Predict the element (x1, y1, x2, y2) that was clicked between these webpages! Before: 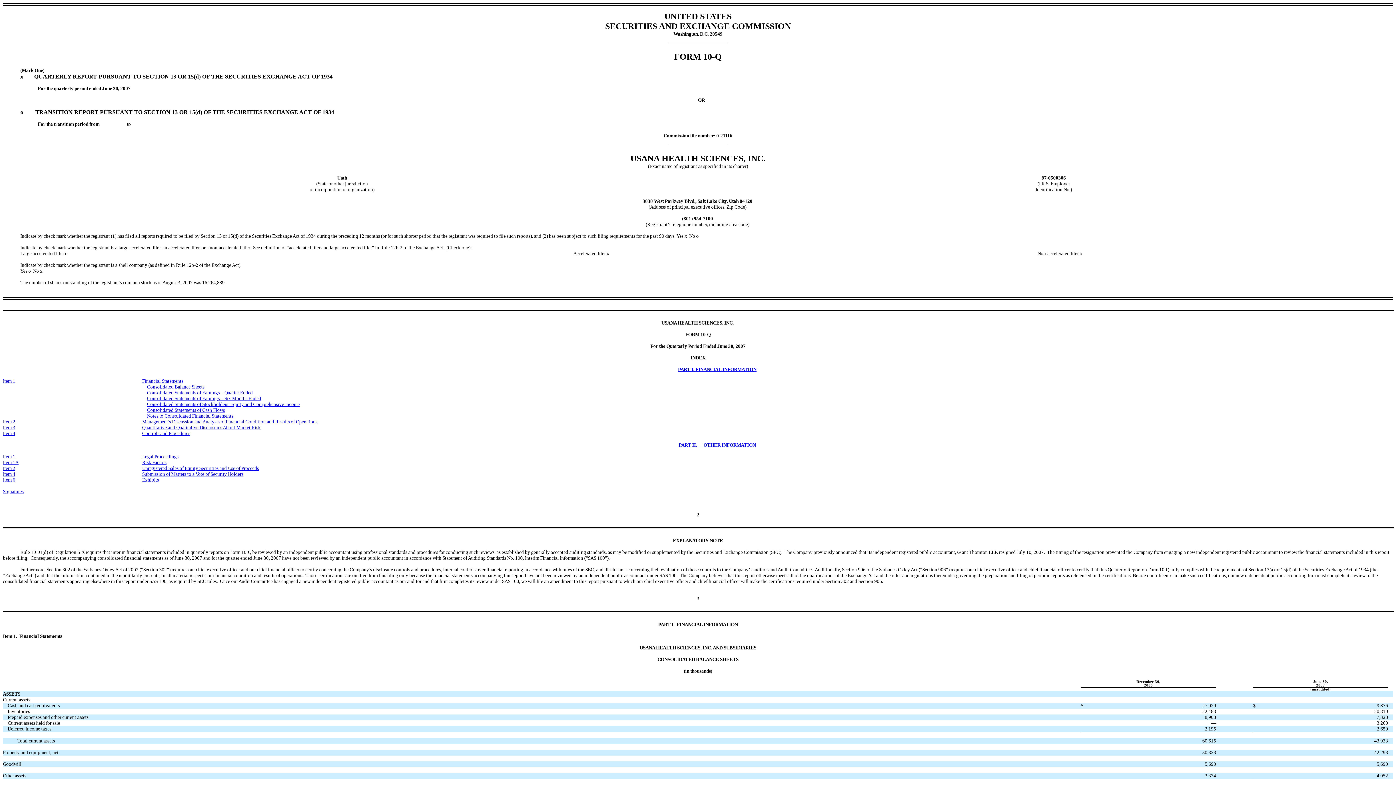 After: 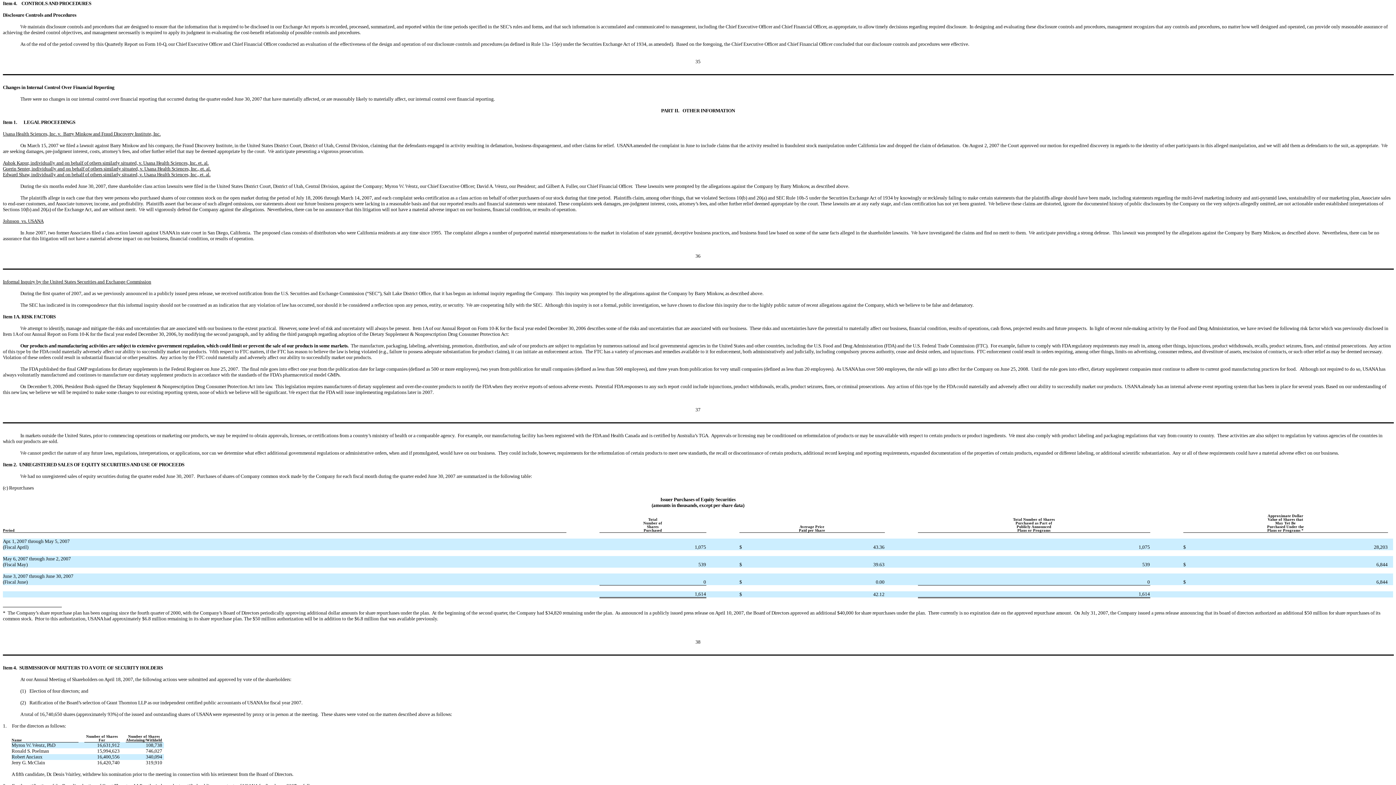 Action: bbox: (142, 430, 190, 436) label: Controls and Procedures